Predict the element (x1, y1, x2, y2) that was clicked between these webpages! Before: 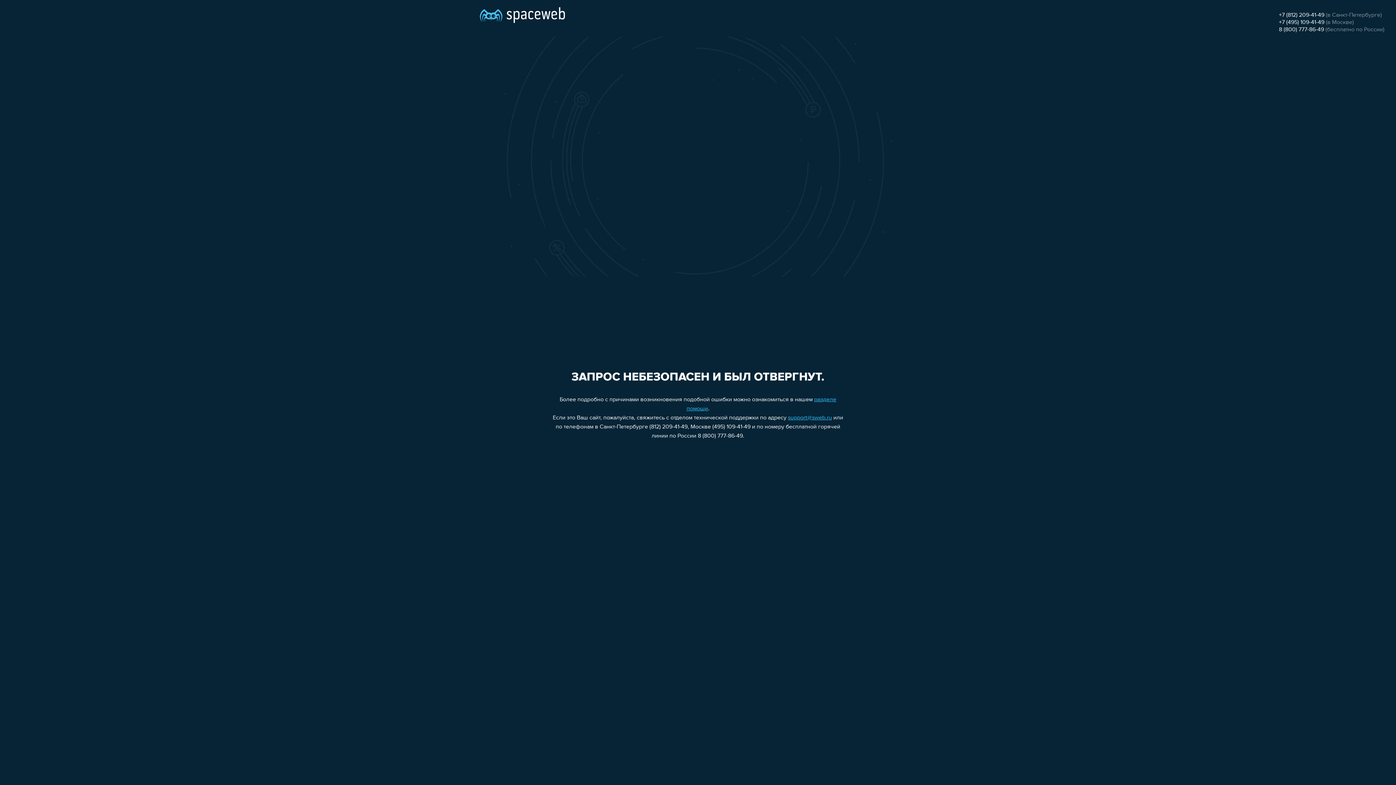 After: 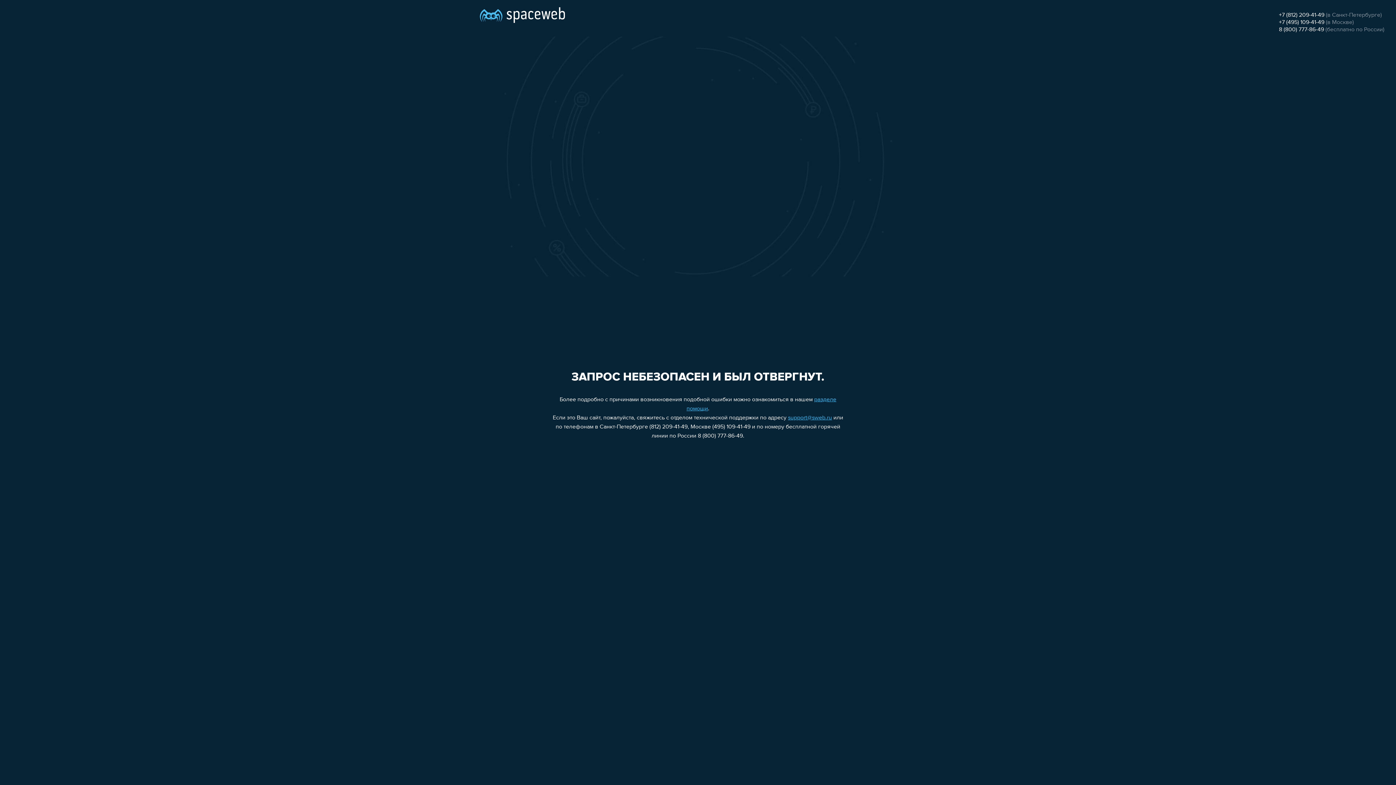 Action: label: support@sweb.ru bbox: (788, 415, 832, 421)